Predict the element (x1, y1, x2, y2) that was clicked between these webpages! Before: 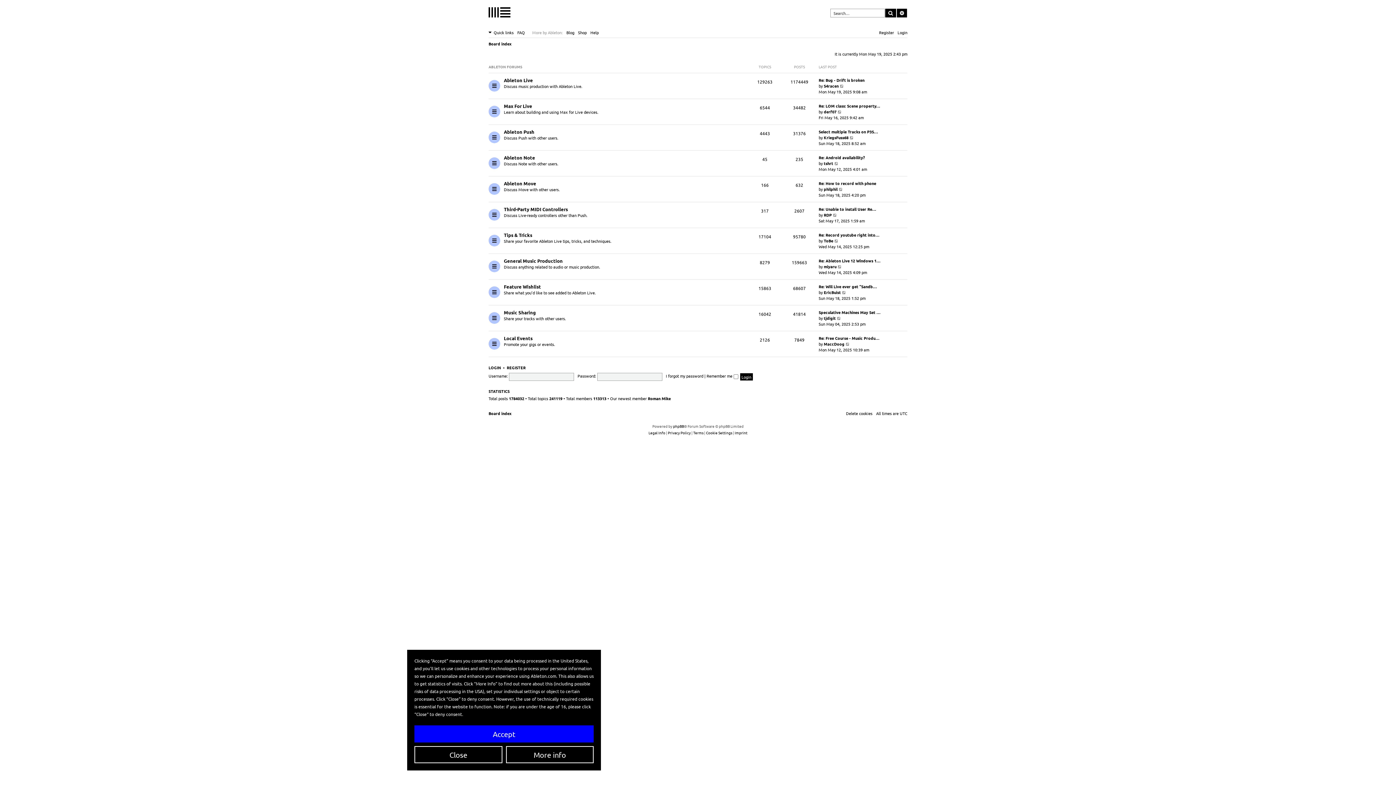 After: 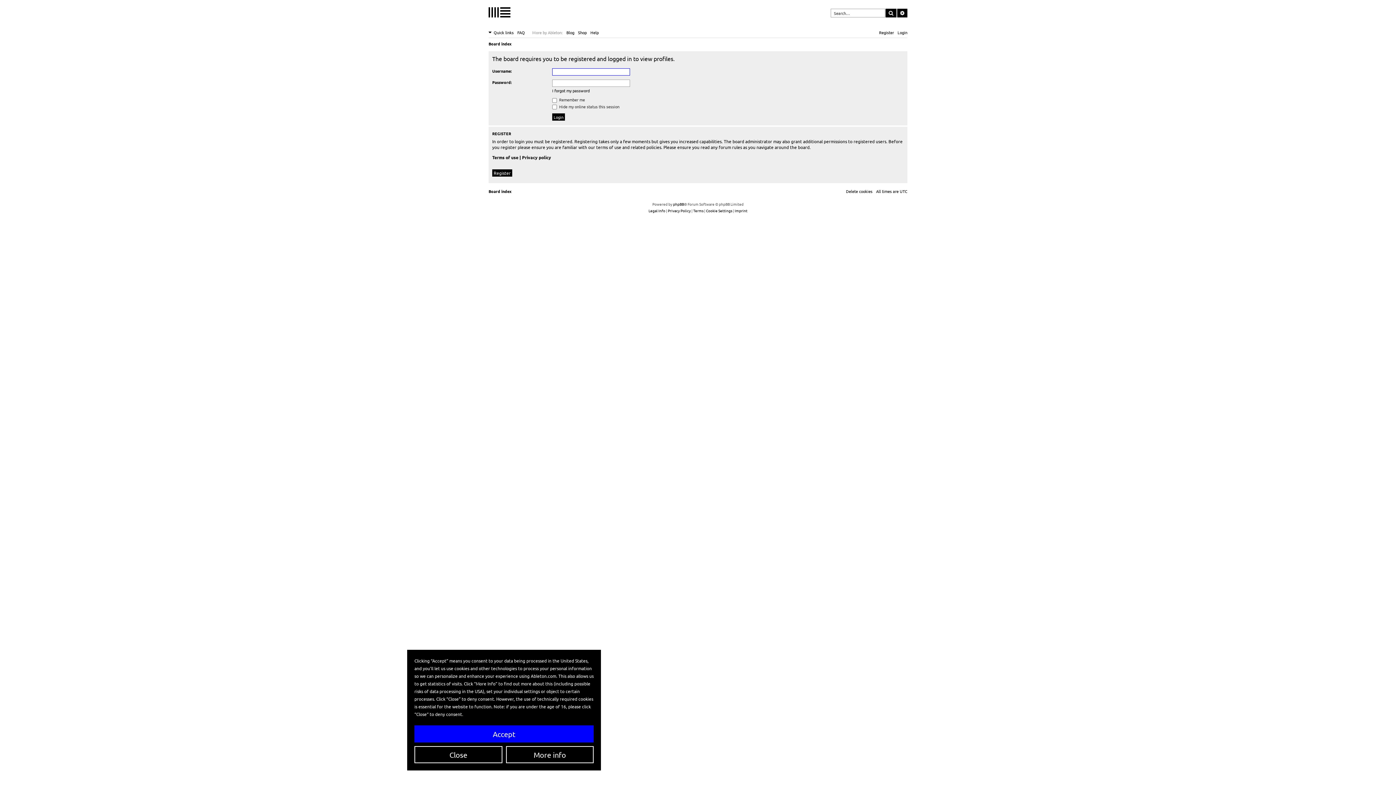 Action: label: Roman Mike bbox: (648, 395, 670, 400)